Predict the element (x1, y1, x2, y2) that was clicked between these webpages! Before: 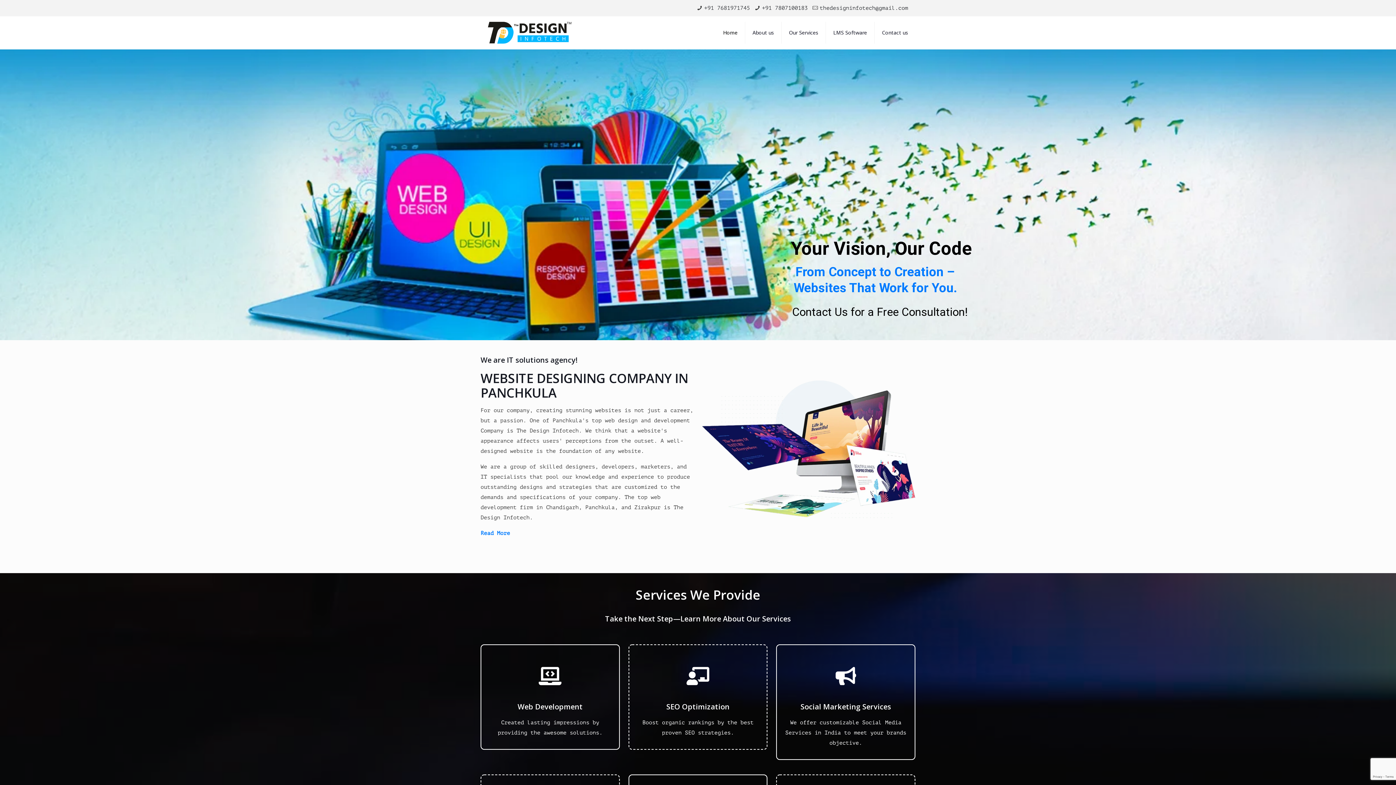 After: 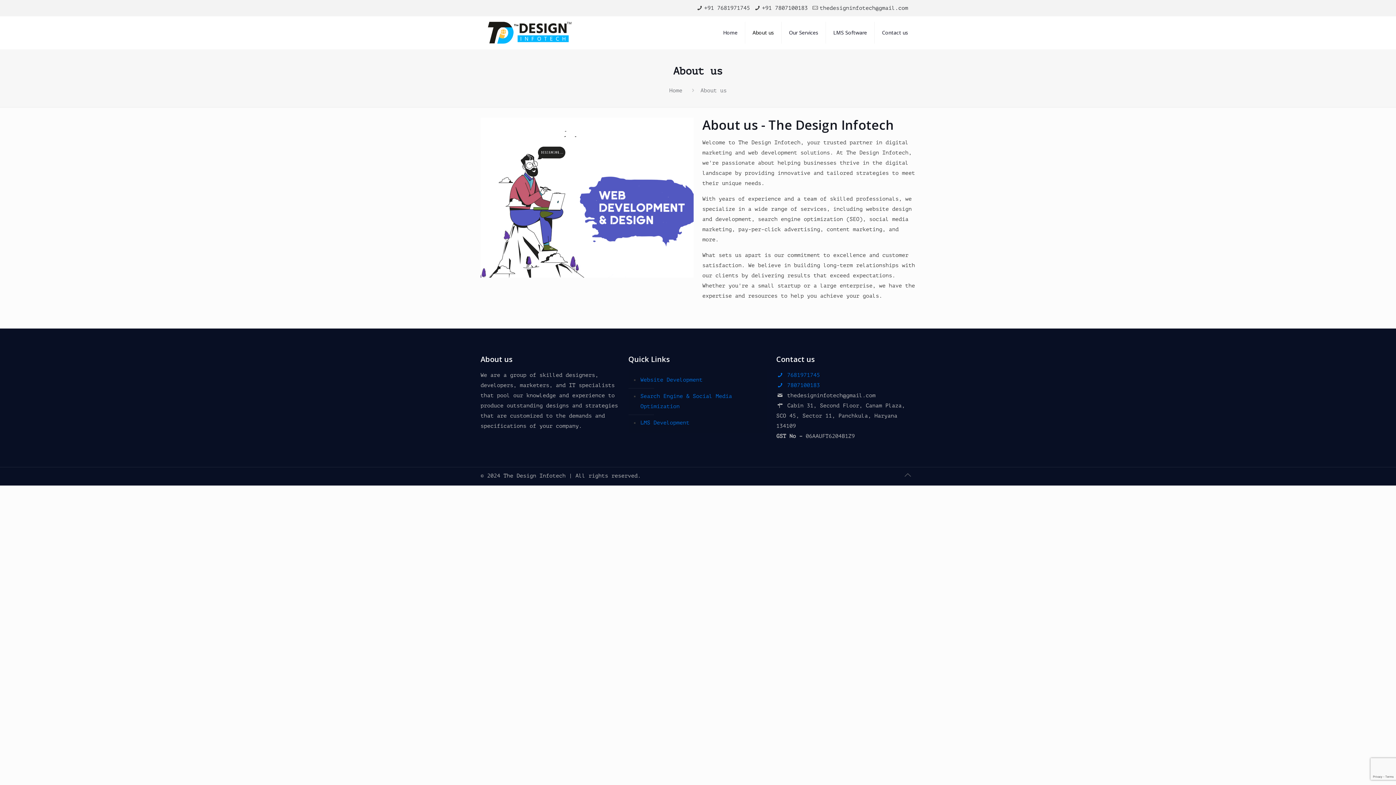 Action: label: About us bbox: (745, 16, 781, 49)